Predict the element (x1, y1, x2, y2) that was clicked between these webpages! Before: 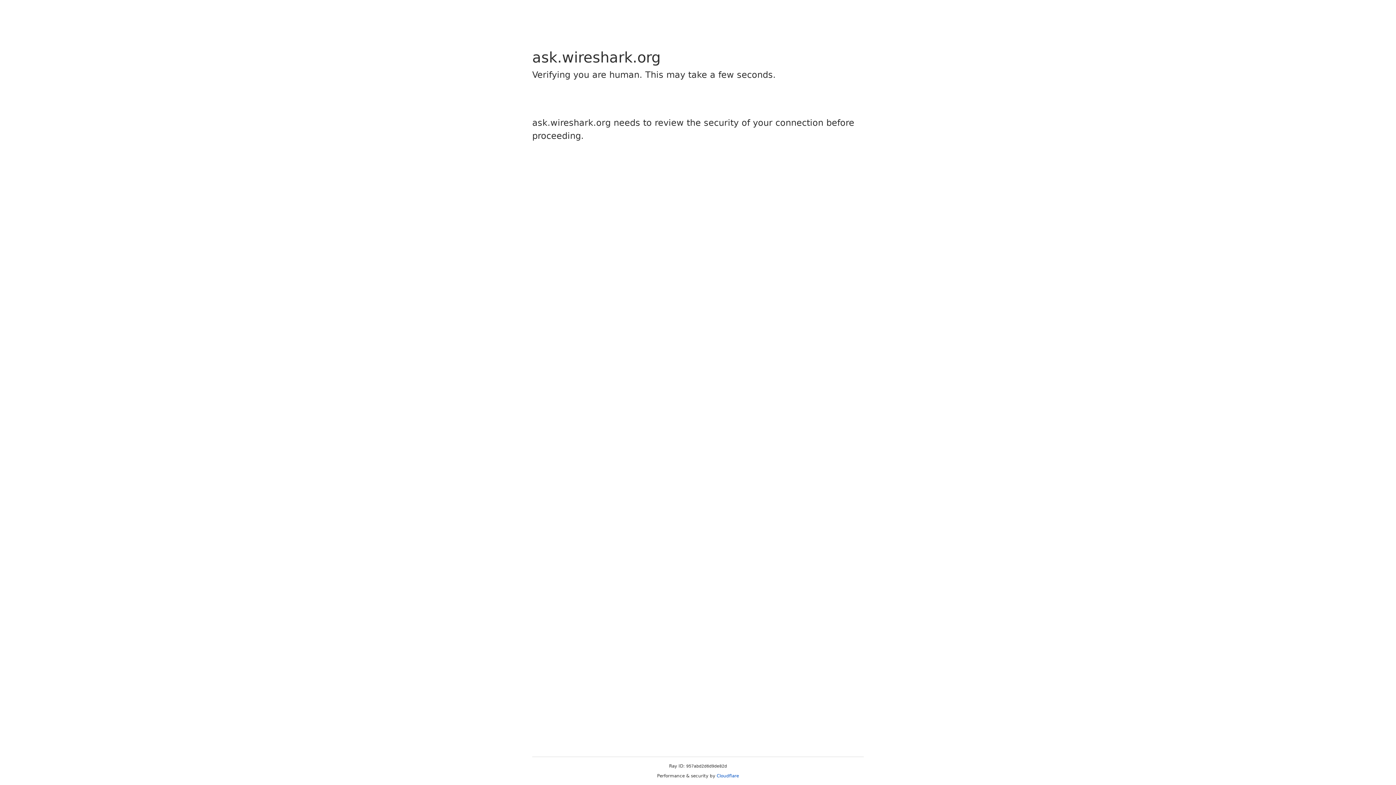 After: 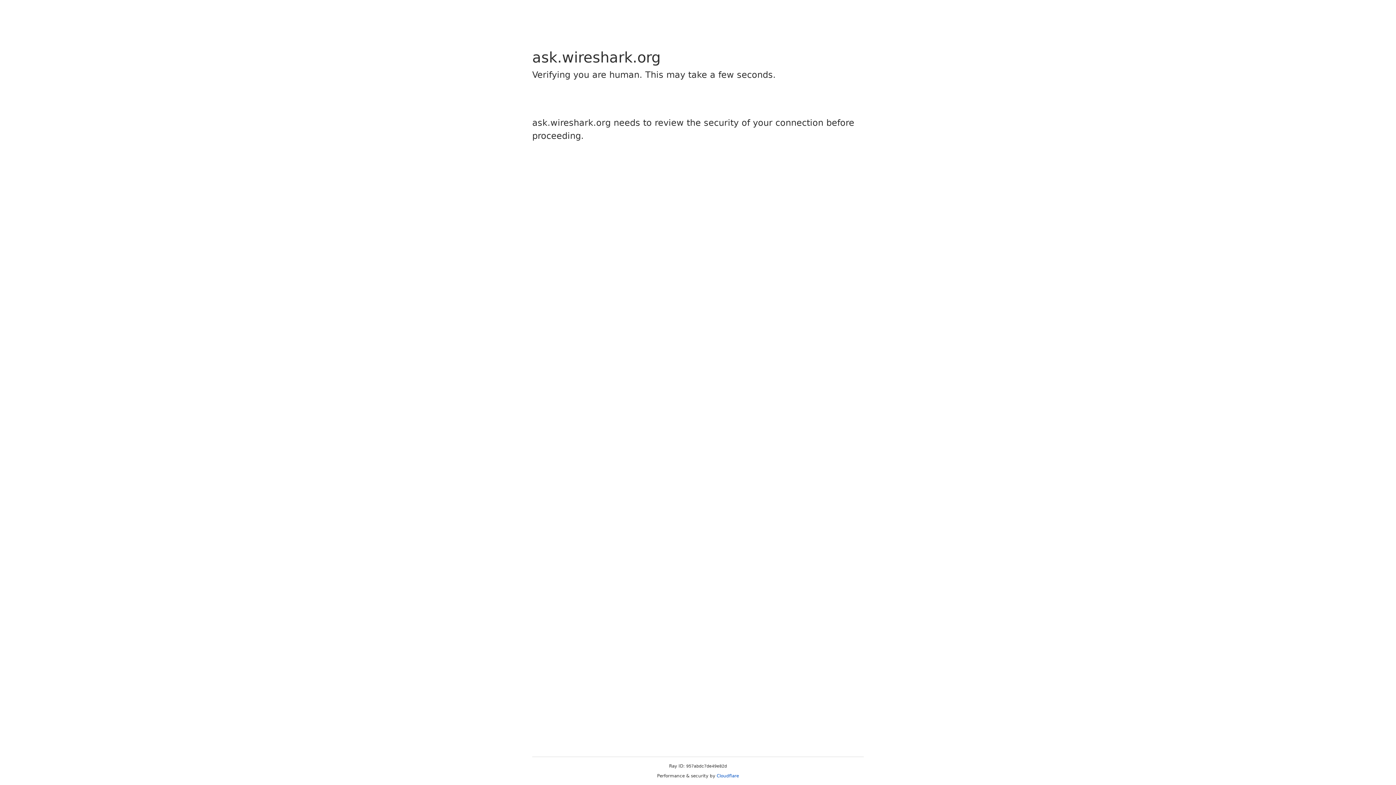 Action: bbox: (716, 773, 739, 778) label: Cloudflare